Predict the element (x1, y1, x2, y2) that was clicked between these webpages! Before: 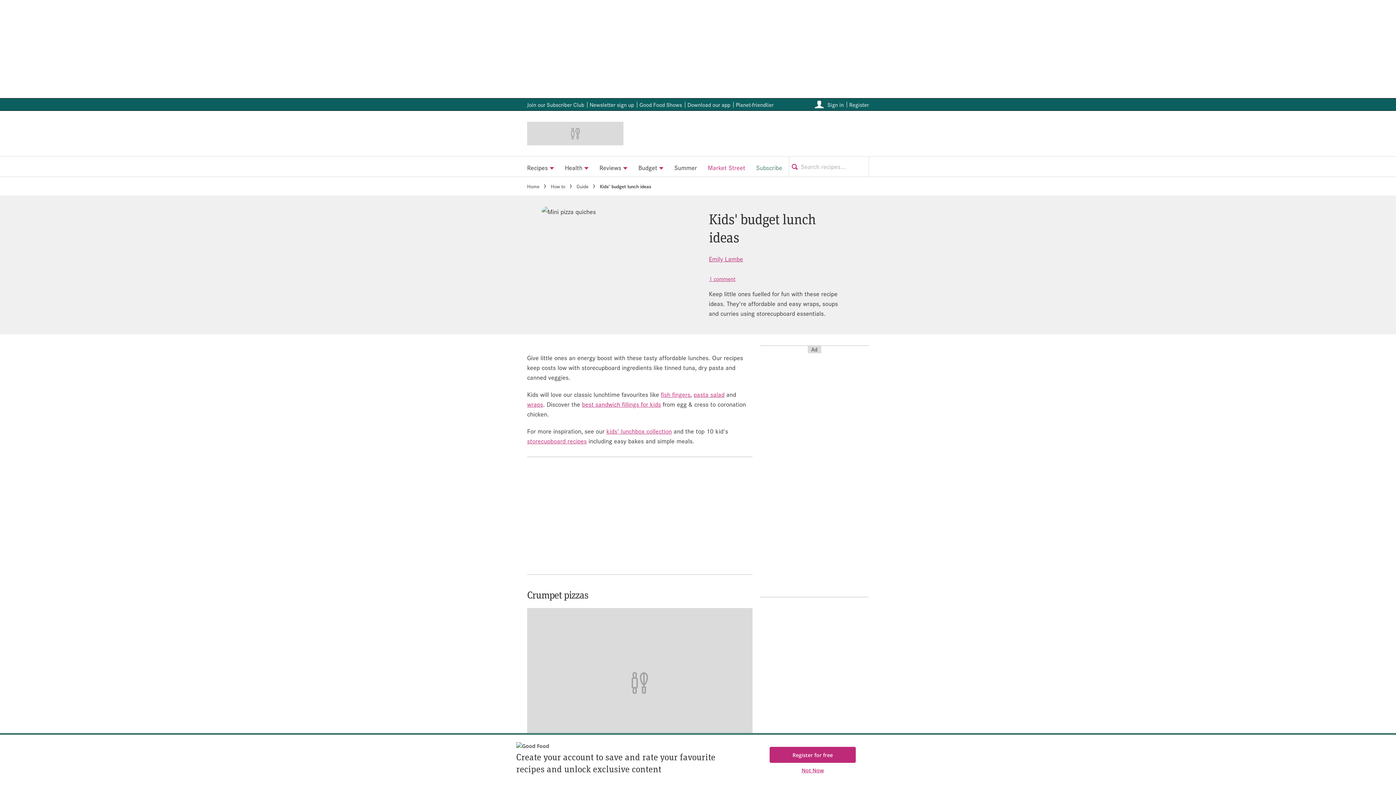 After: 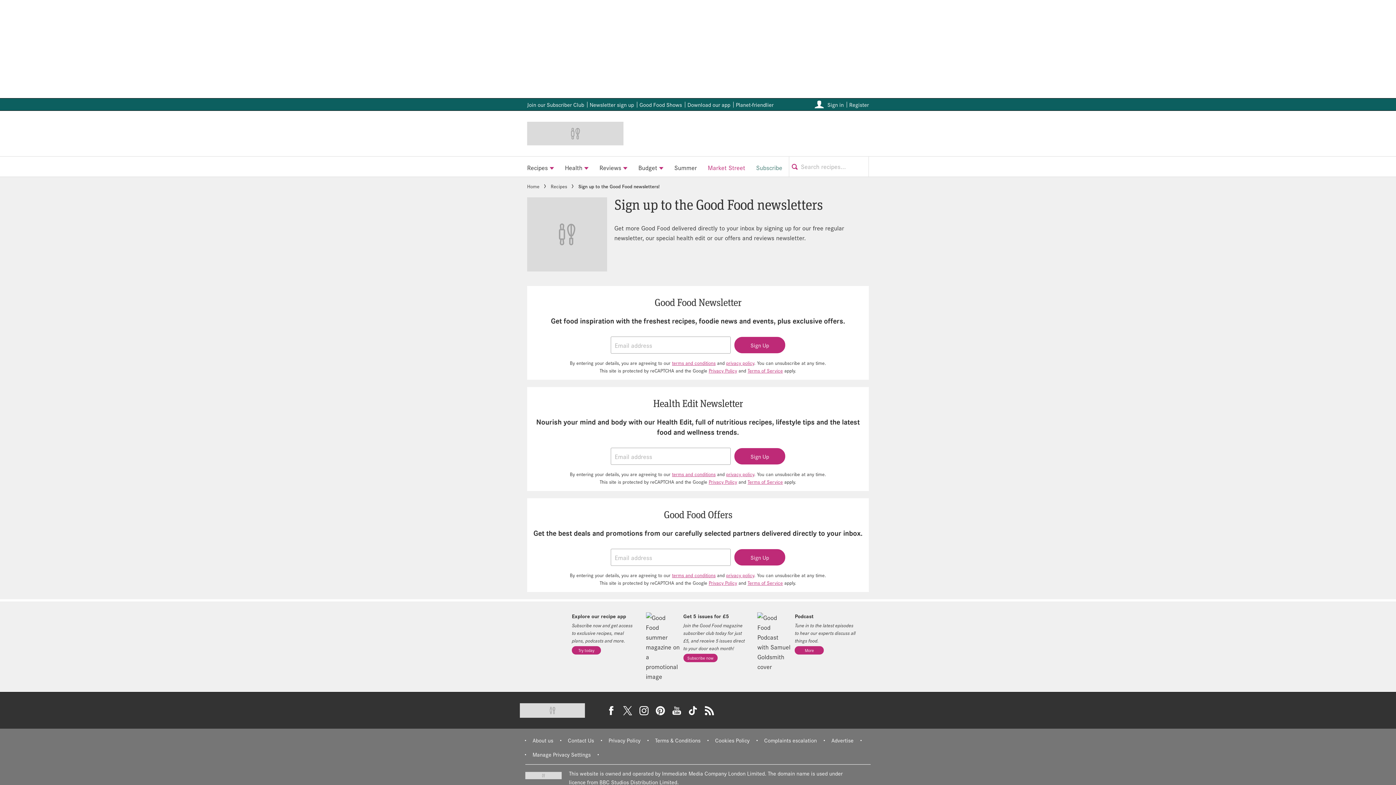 Action: bbox: (589, 100, 634, 108) label: Newsletter sign up